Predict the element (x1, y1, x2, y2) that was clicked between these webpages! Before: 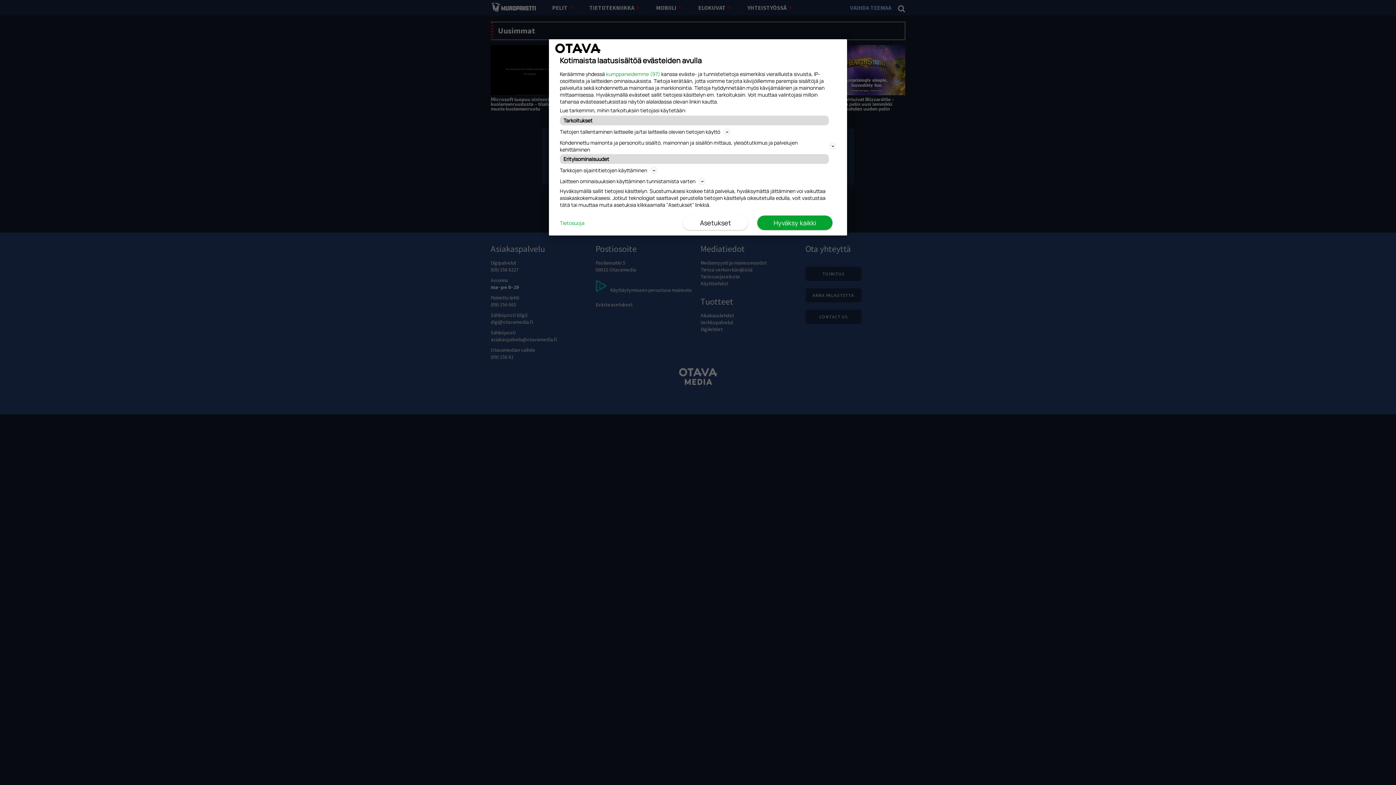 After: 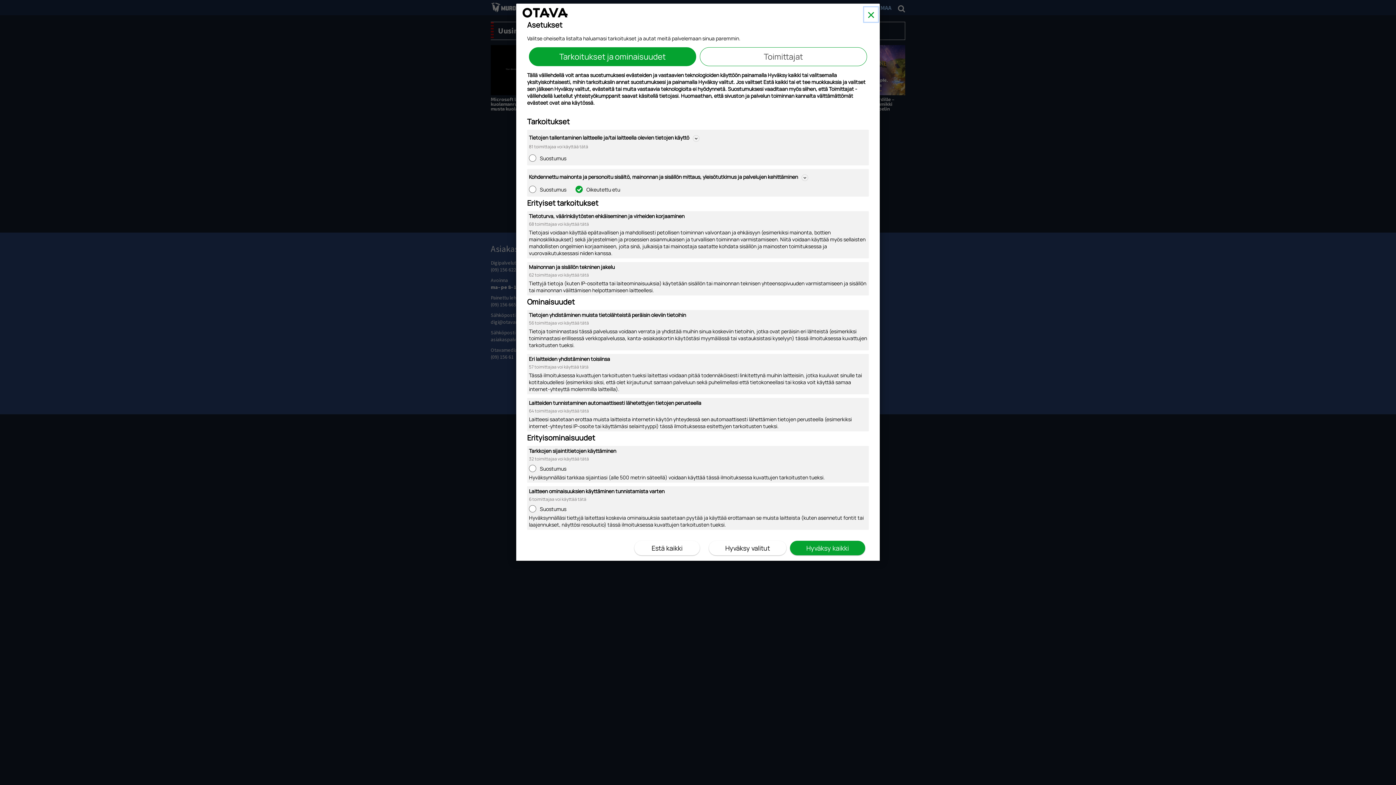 Action: bbox: (682, 215, 748, 230) label: Asetukset